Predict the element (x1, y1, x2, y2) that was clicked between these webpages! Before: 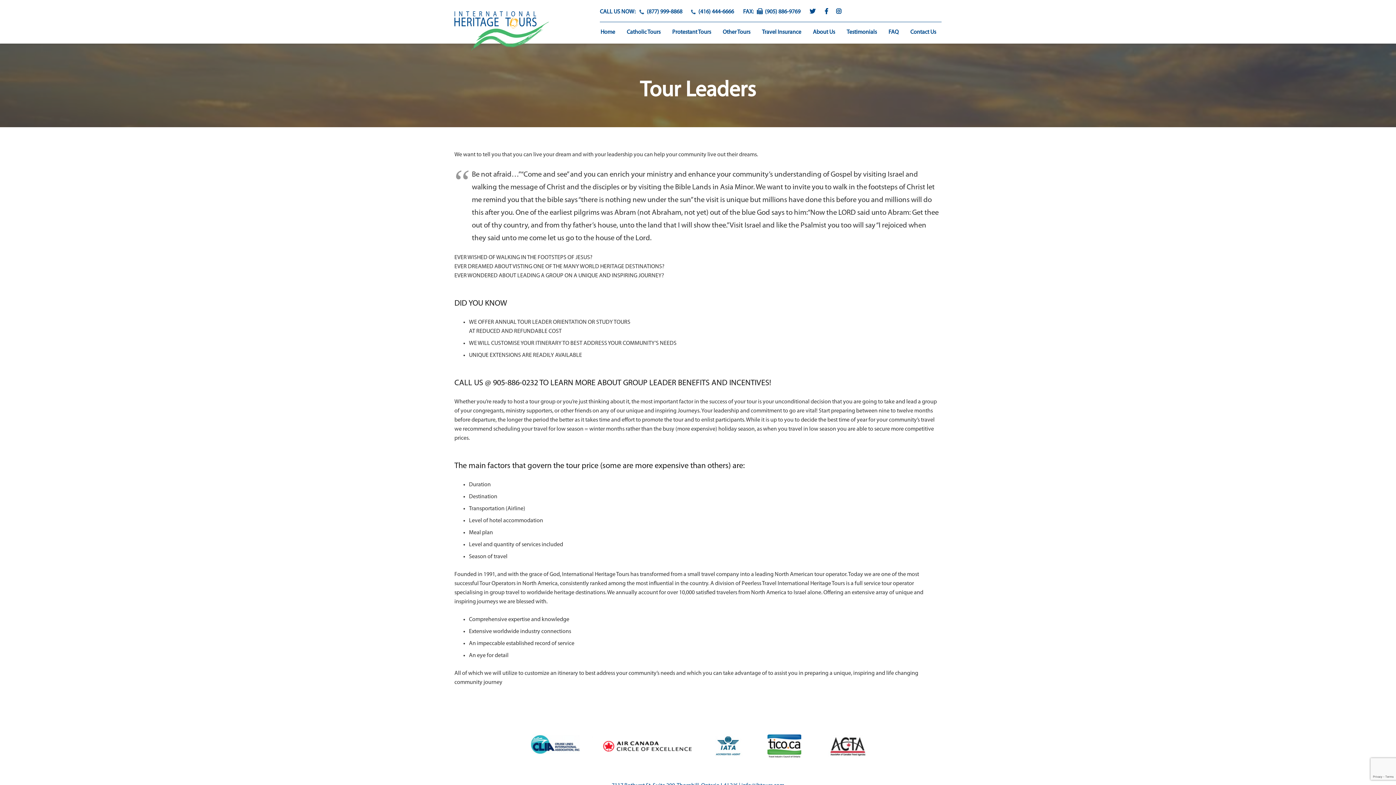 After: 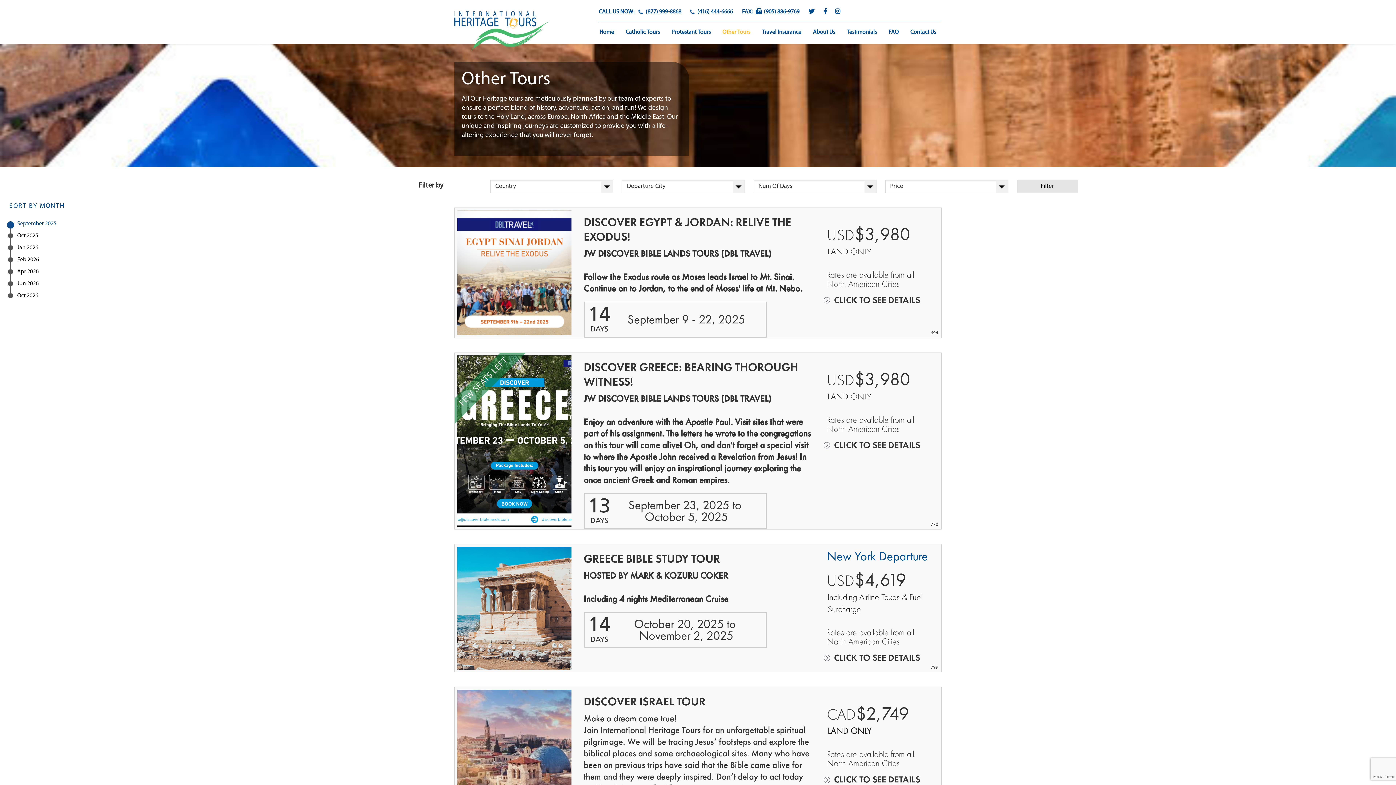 Action: bbox: (720, 23, 756, 41) label: Other Tours